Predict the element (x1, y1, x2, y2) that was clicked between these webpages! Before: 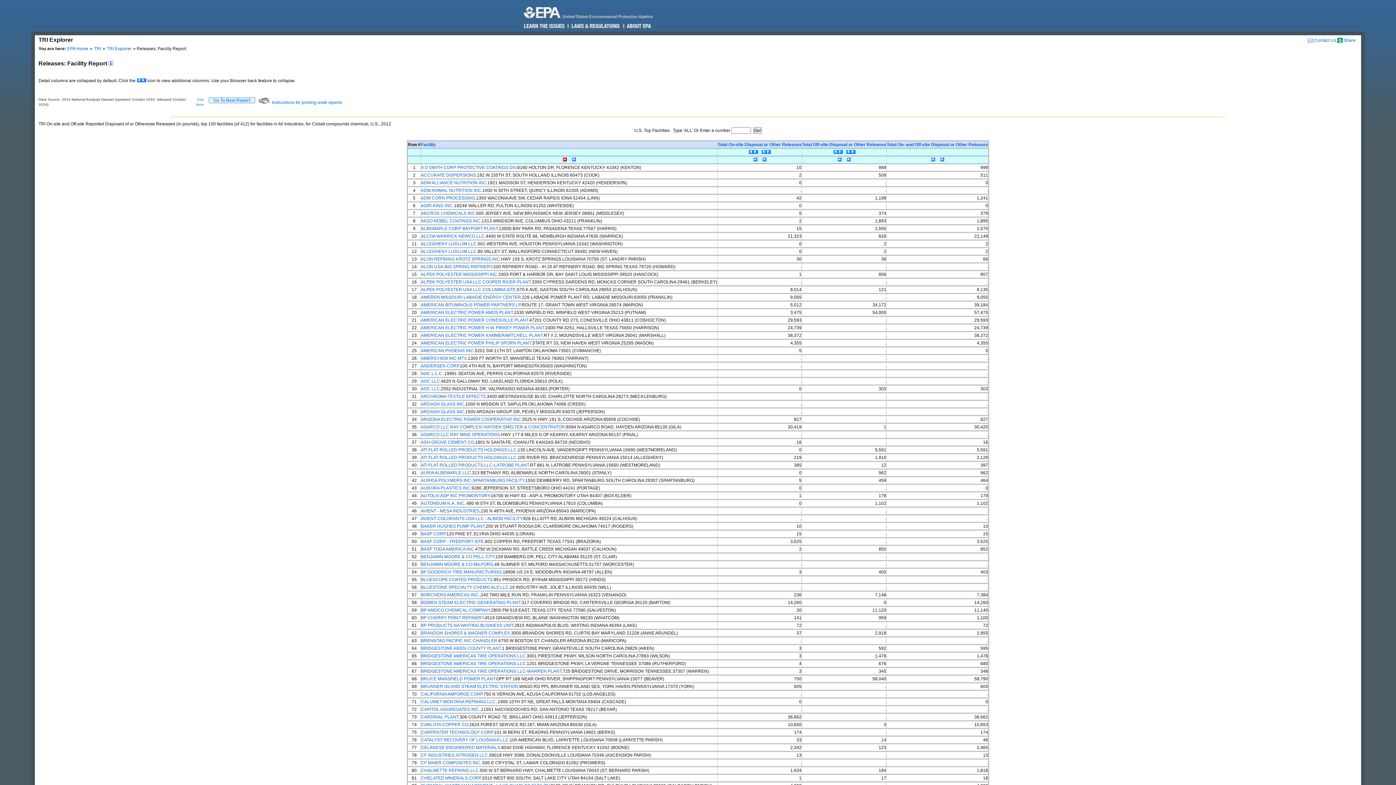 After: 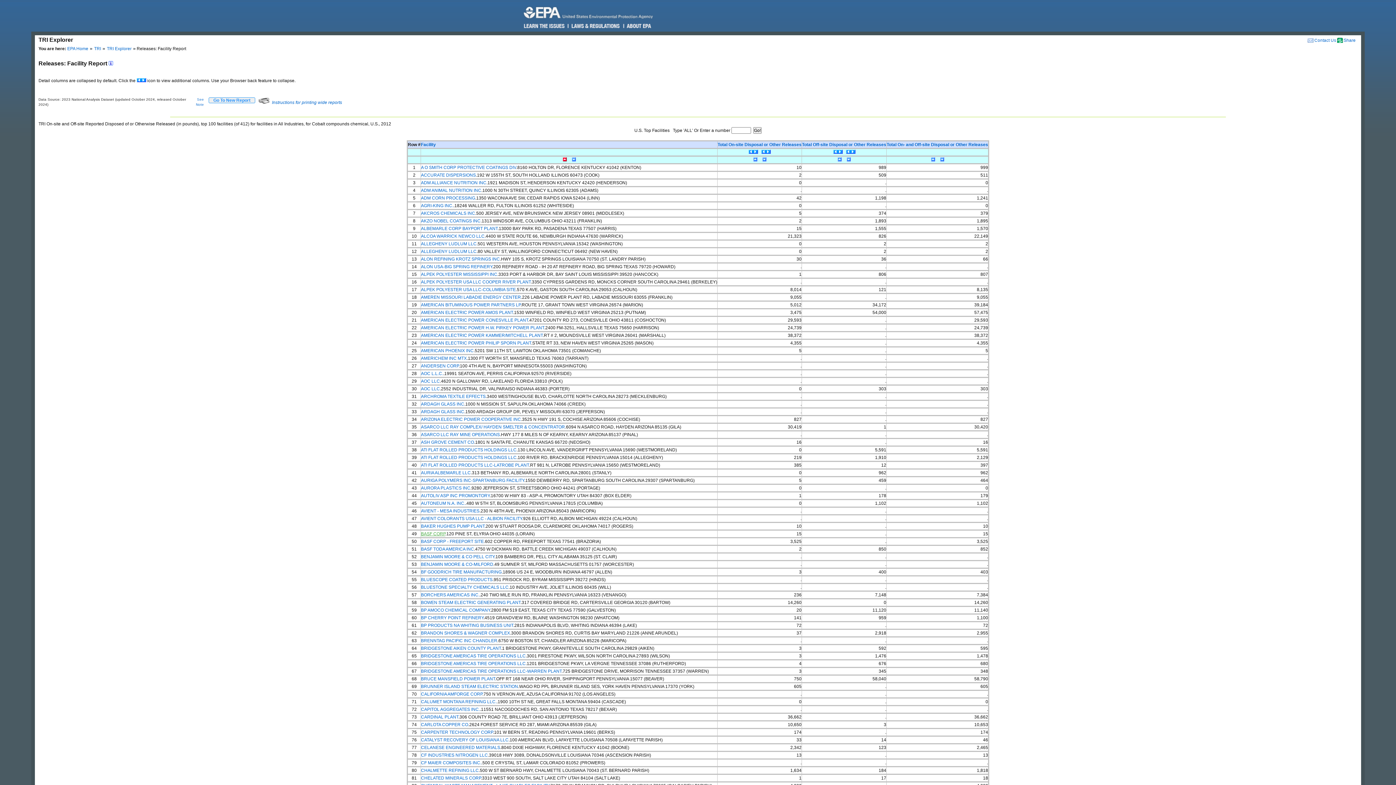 Action: label: BASF CORP bbox: (421, 531, 445, 536)